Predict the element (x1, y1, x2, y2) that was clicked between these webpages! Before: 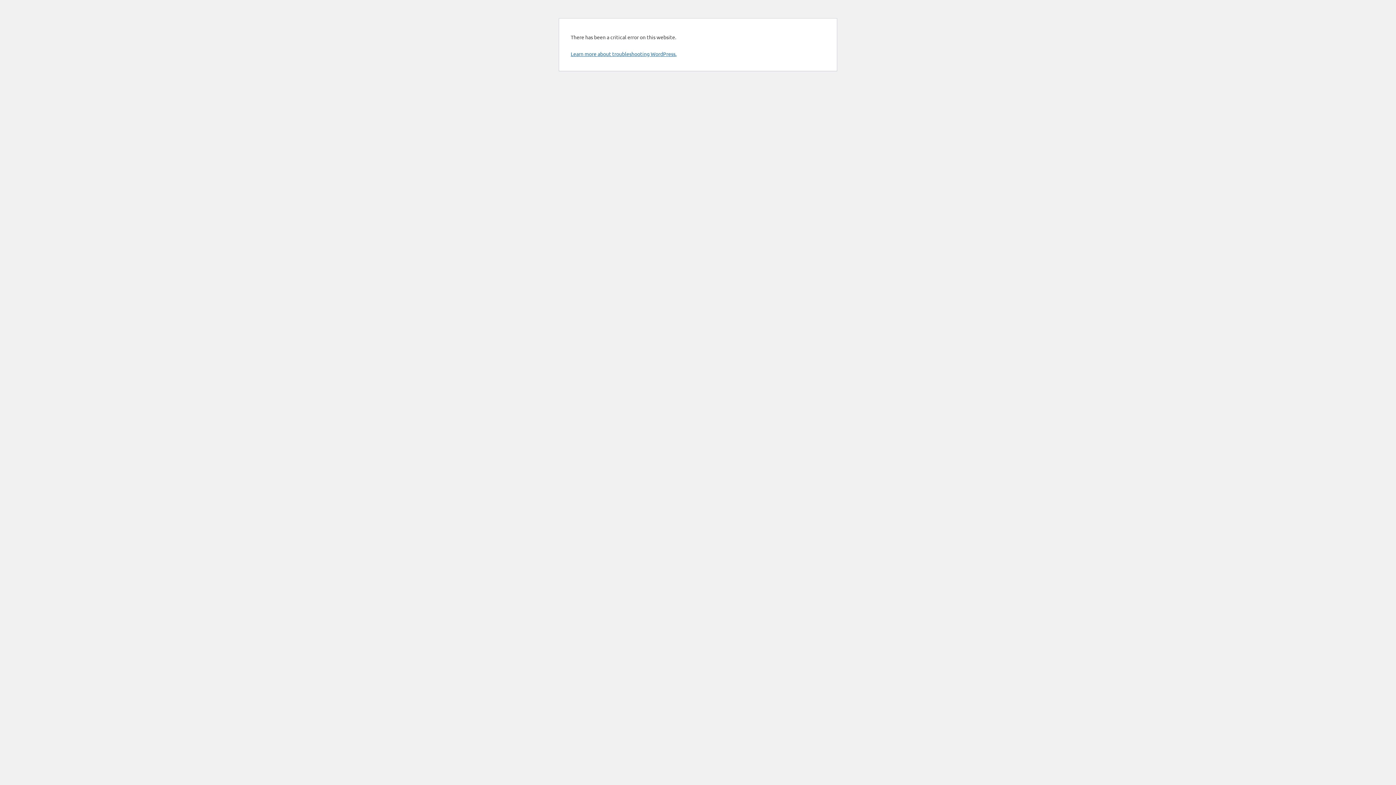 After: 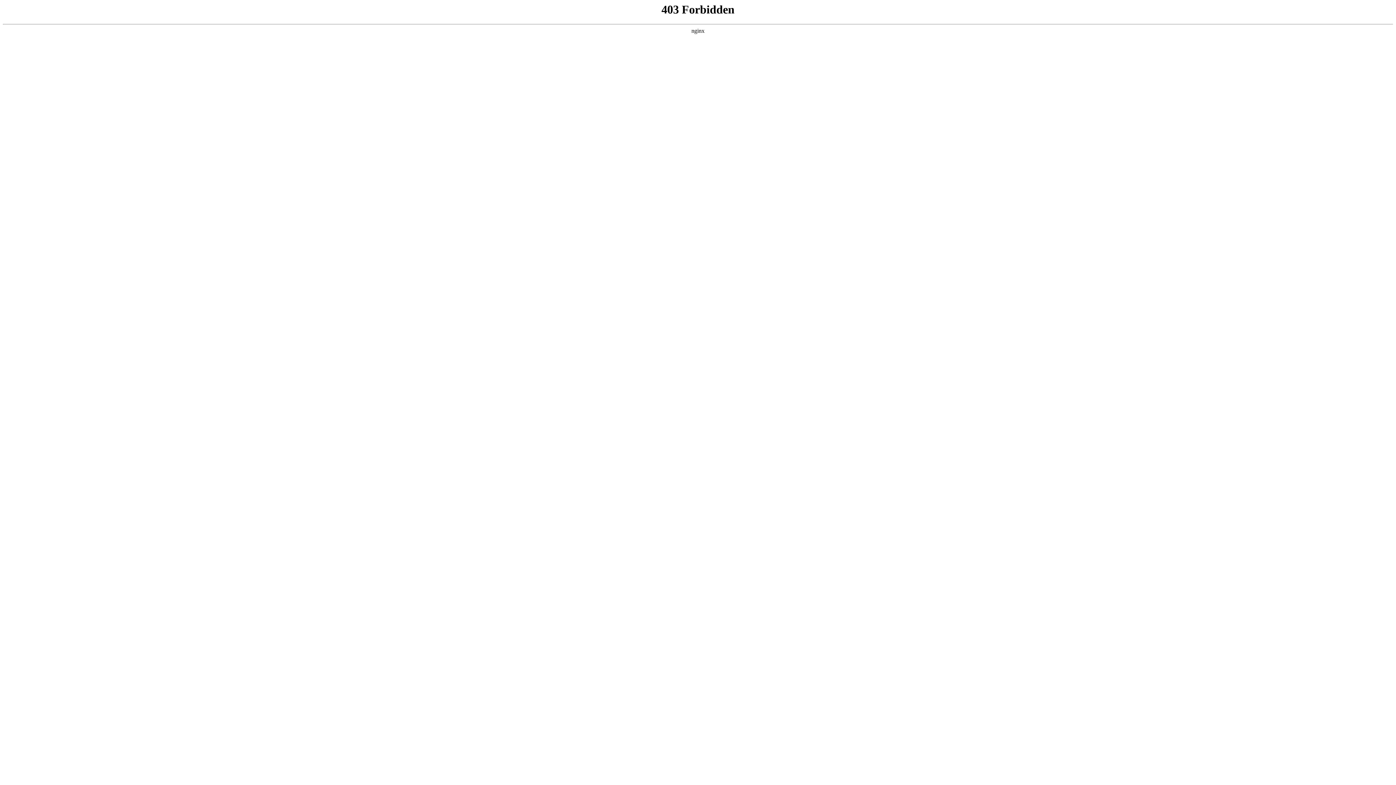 Action: label: Learn more about troubleshooting WordPress. bbox: (570, 50, 676, 57)